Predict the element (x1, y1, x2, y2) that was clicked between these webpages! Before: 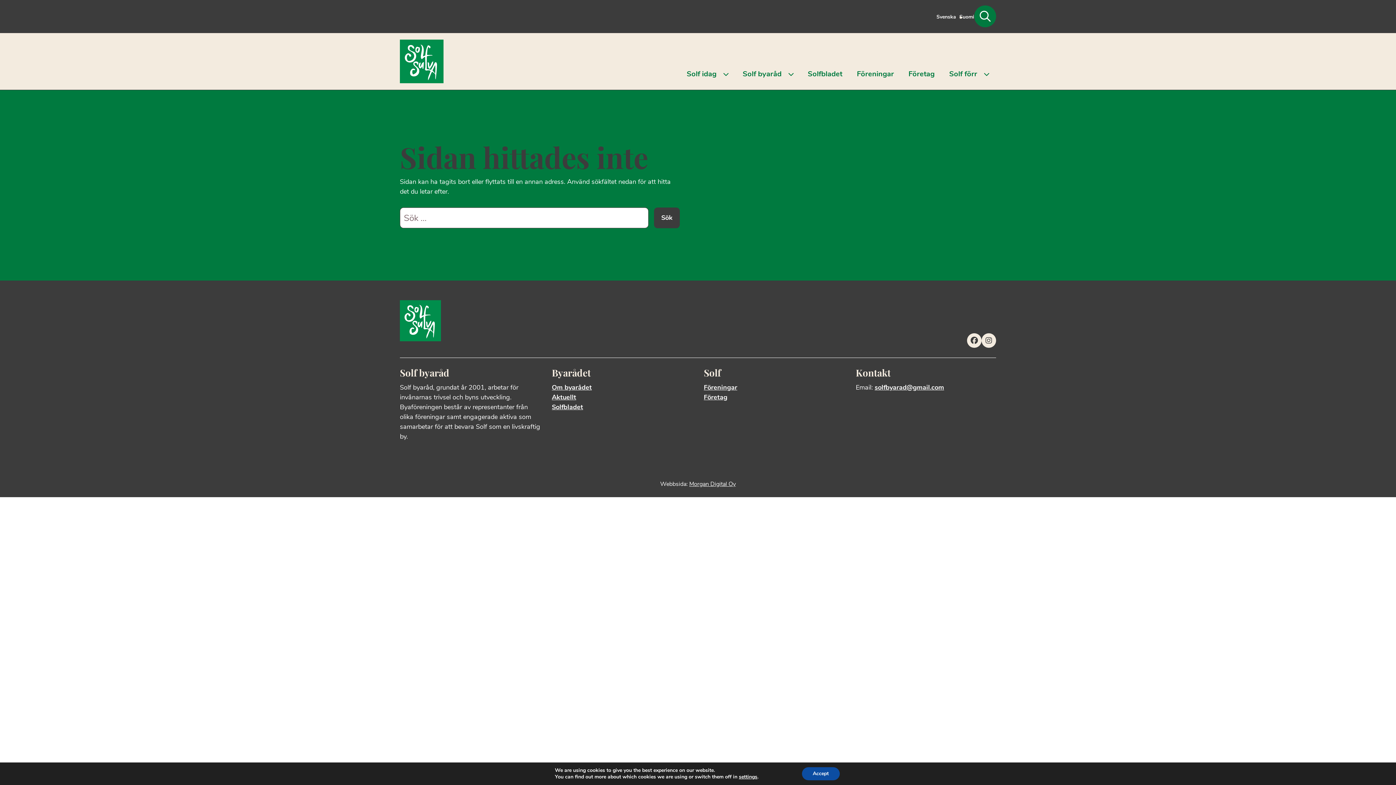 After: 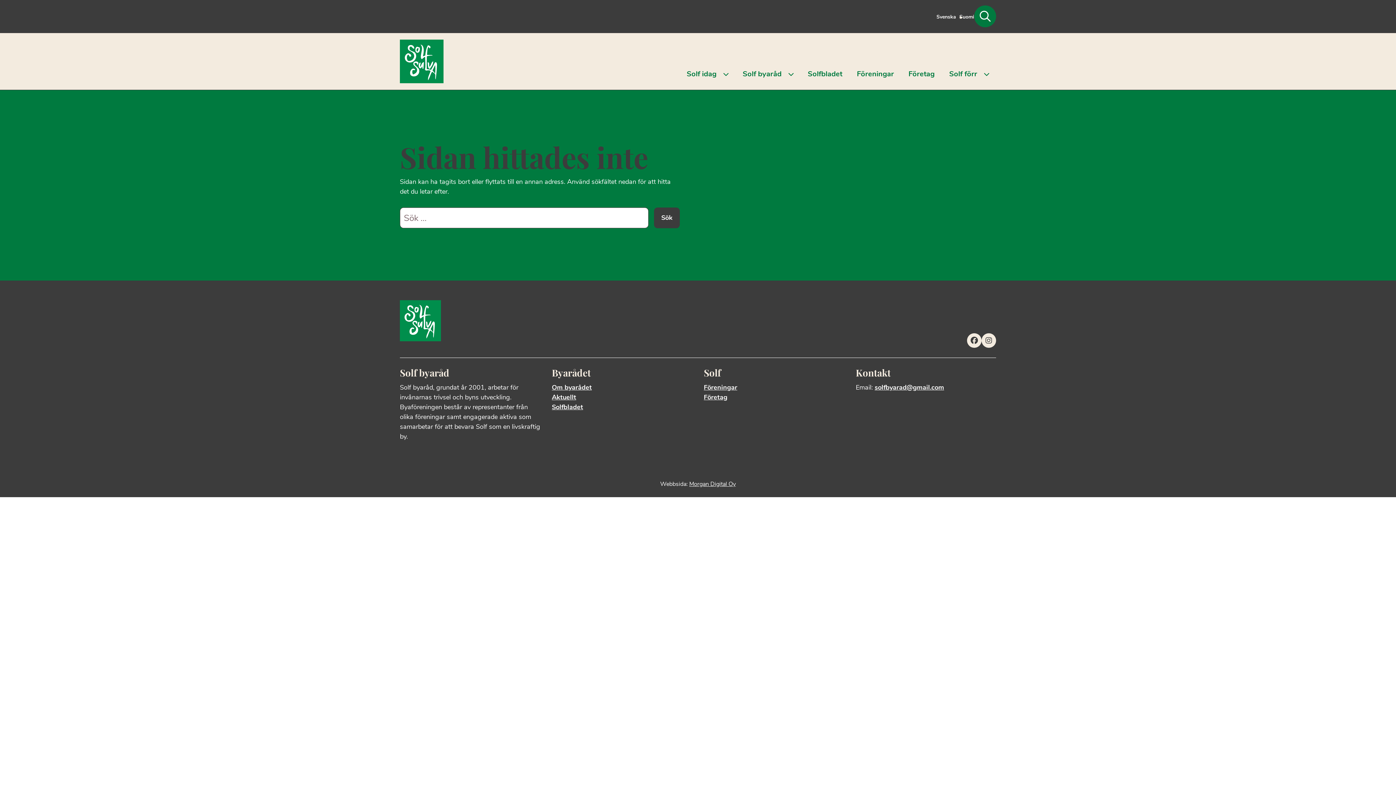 Action: label: Accept bbox: (802, 767, 839, 780)